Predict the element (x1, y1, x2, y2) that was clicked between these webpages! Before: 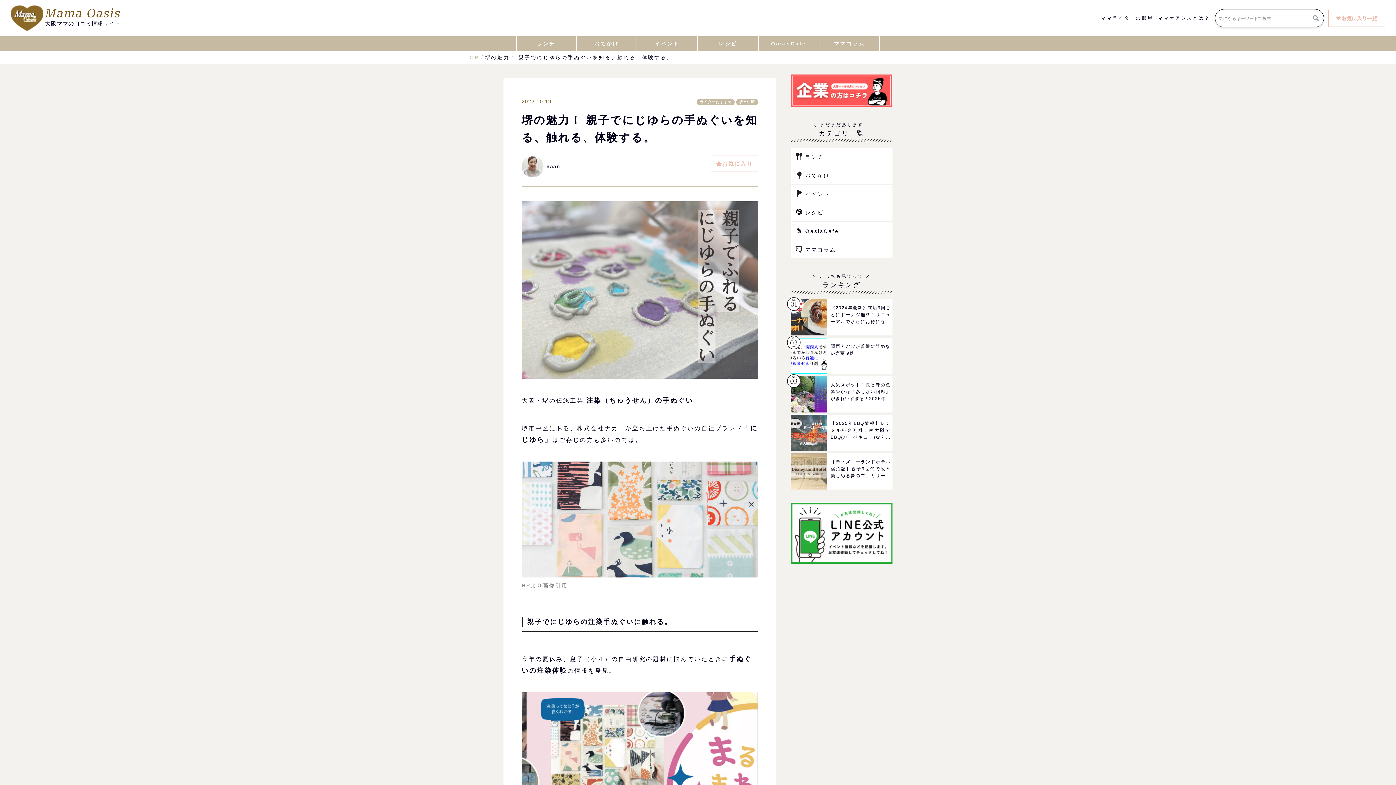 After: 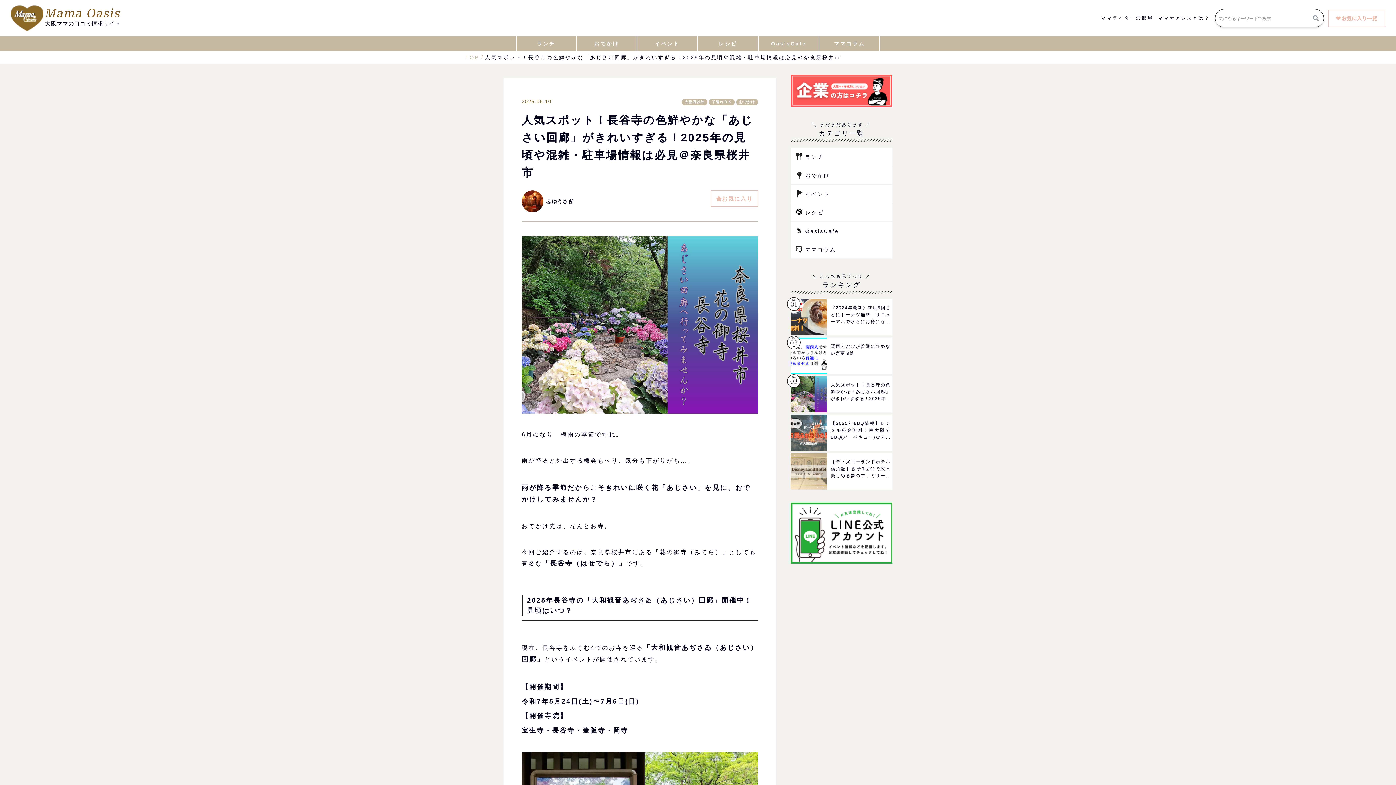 Action: bbox: (790, 376, 827, 412)